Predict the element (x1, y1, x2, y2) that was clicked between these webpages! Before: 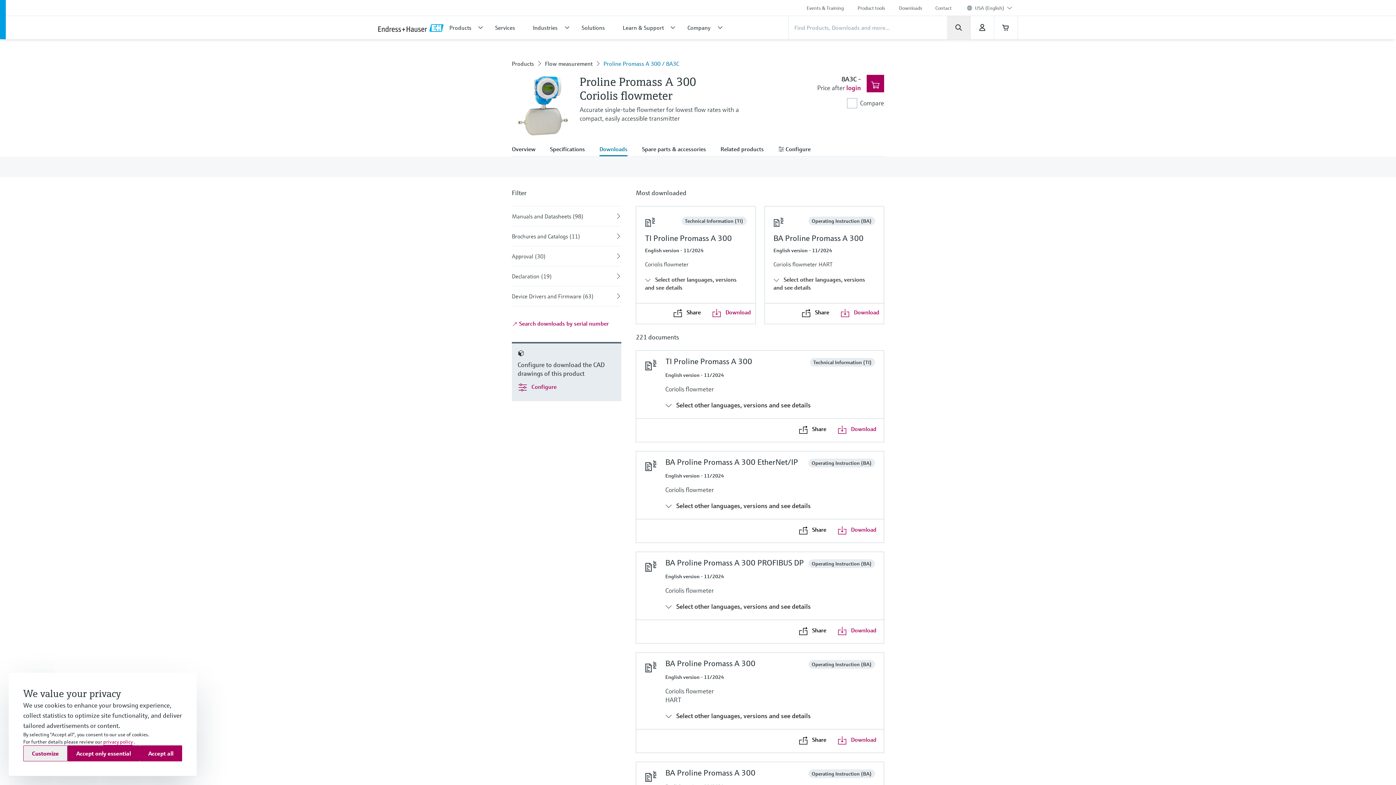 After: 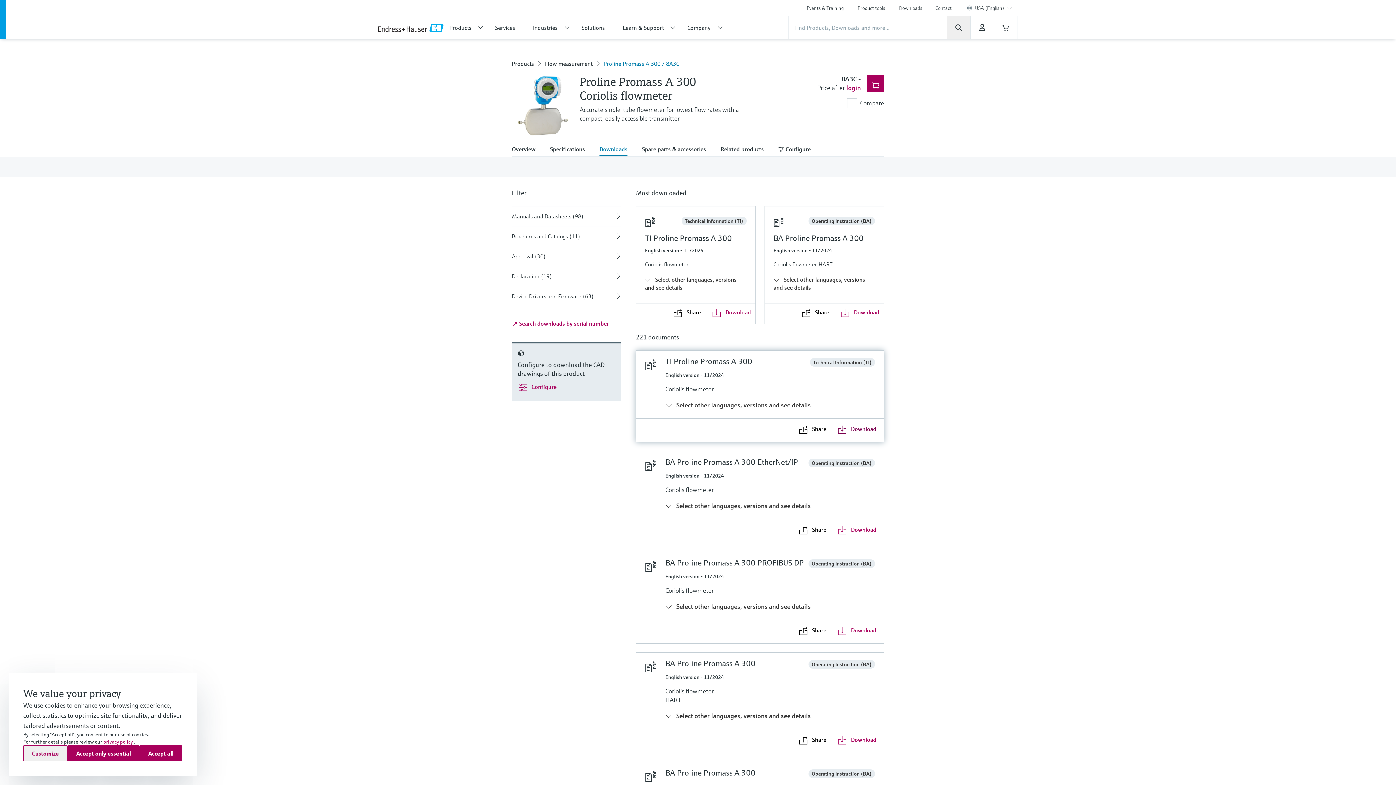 Action: label: Download bbox: (833, 420, 881, 437)